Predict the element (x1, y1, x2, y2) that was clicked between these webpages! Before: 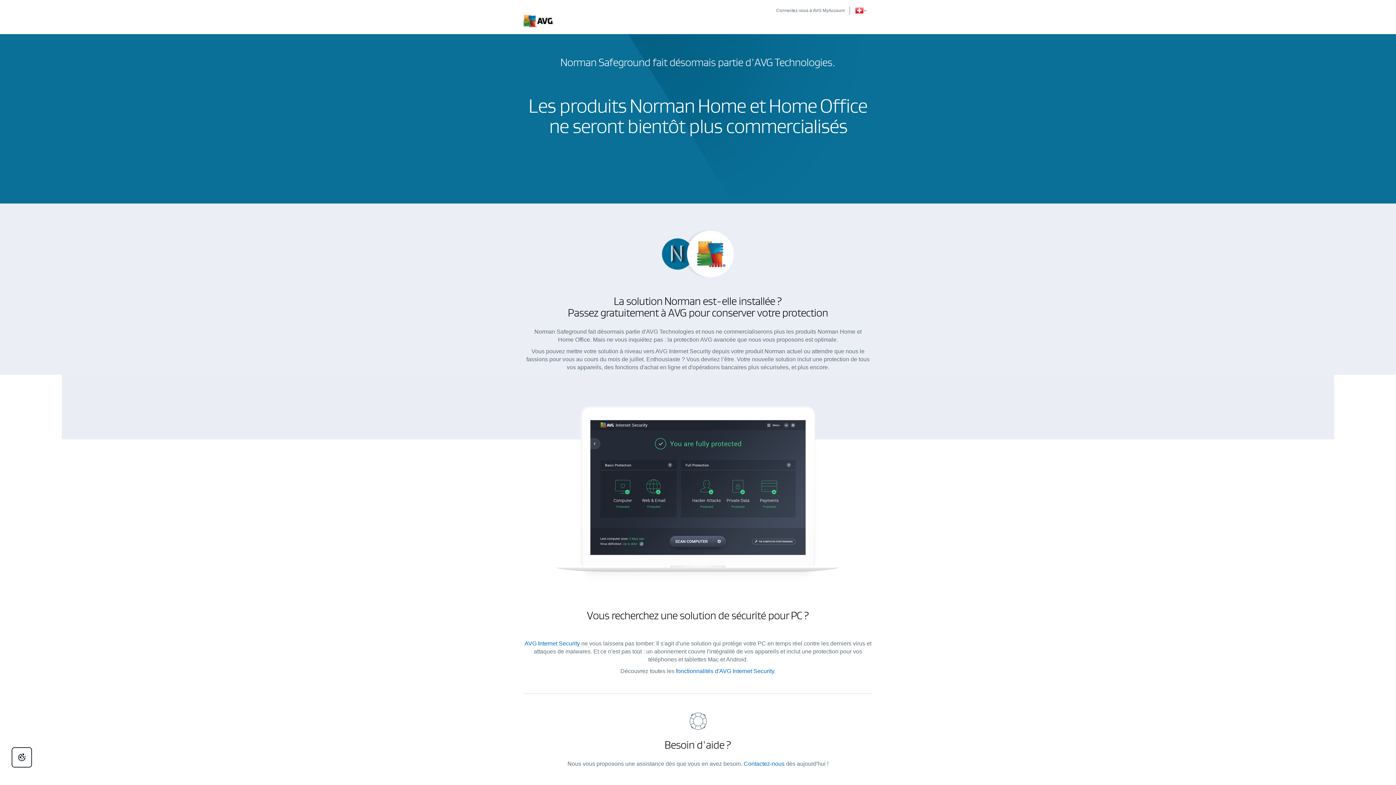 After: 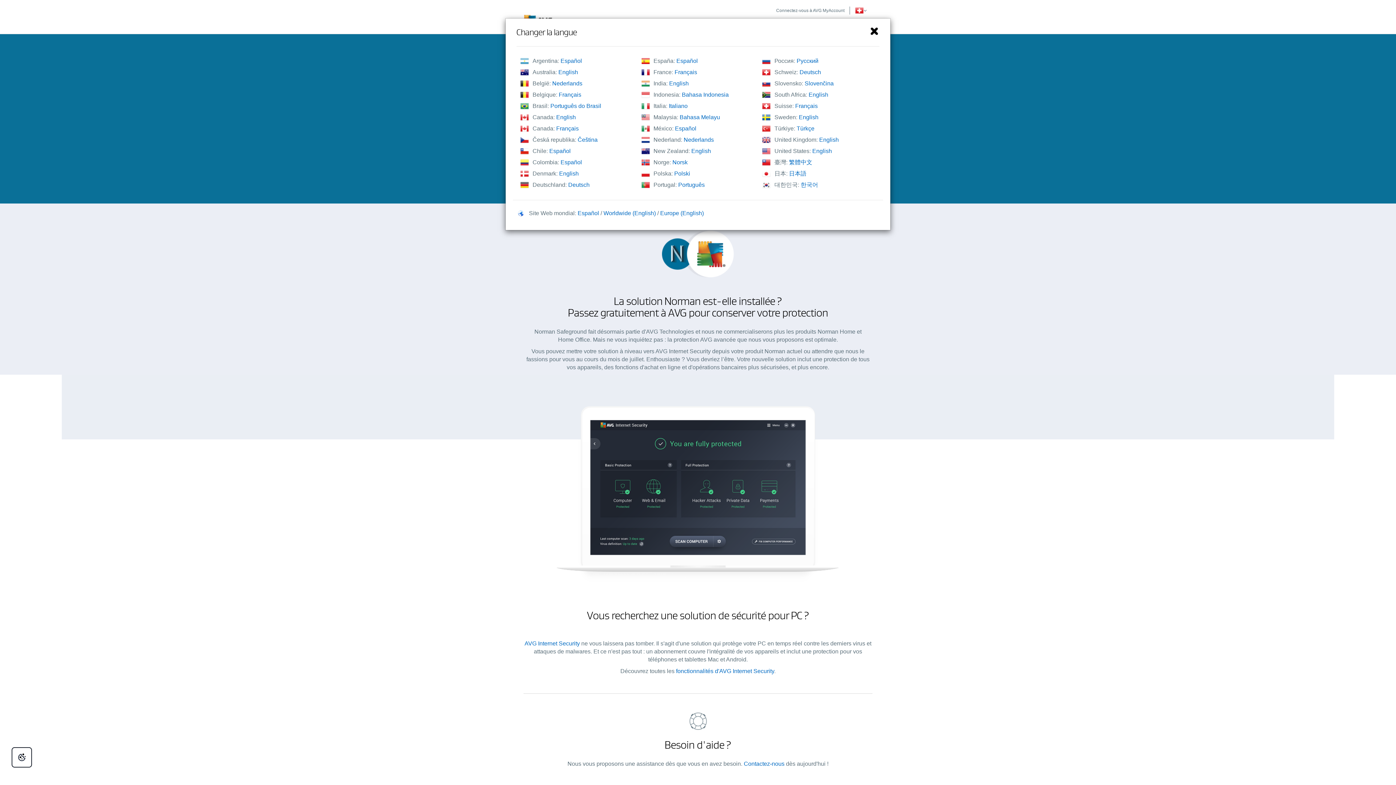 Action: label: Changer la langue bbox: (855, 6, 867, 14)